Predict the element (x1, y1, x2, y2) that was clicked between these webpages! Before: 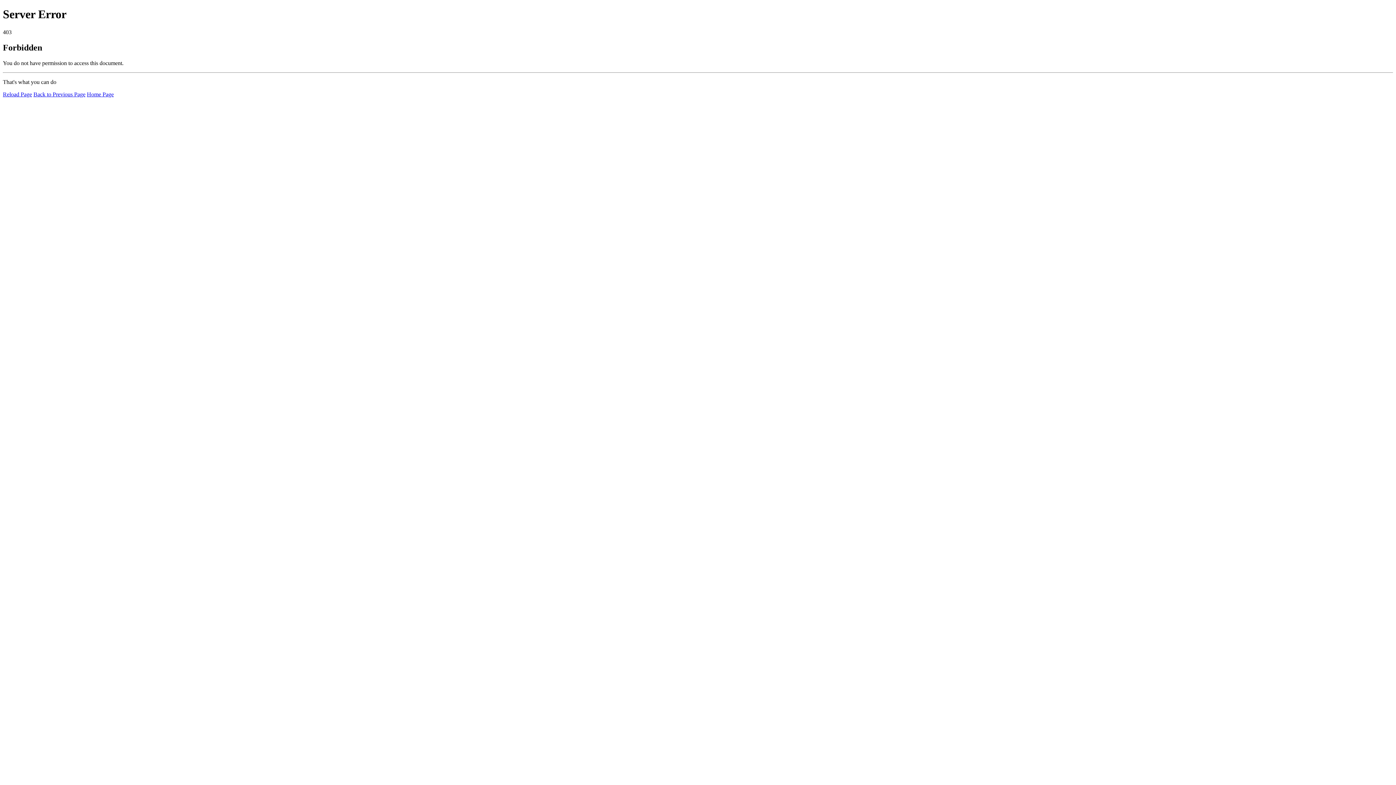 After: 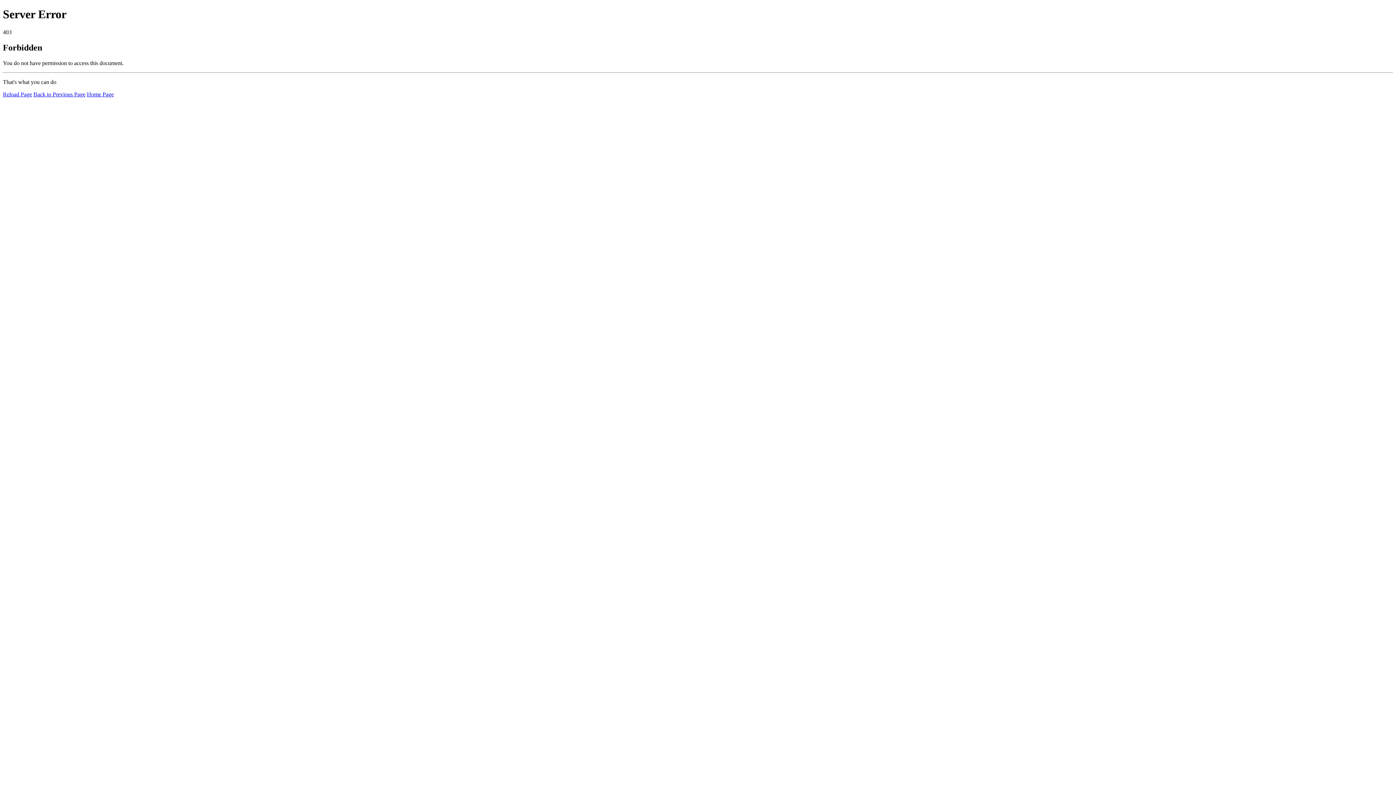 Action: label: Home Page bbox: (86, 91, 113, 97)